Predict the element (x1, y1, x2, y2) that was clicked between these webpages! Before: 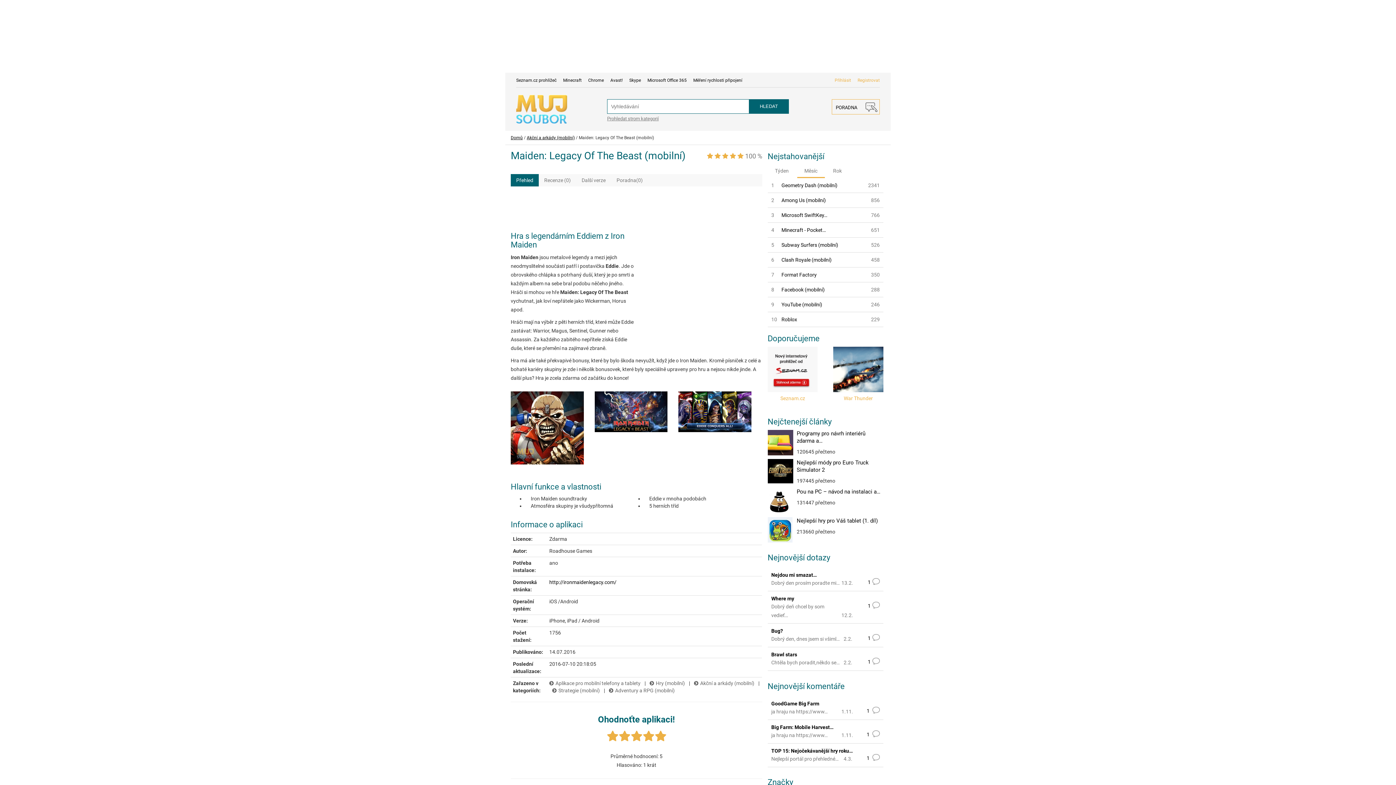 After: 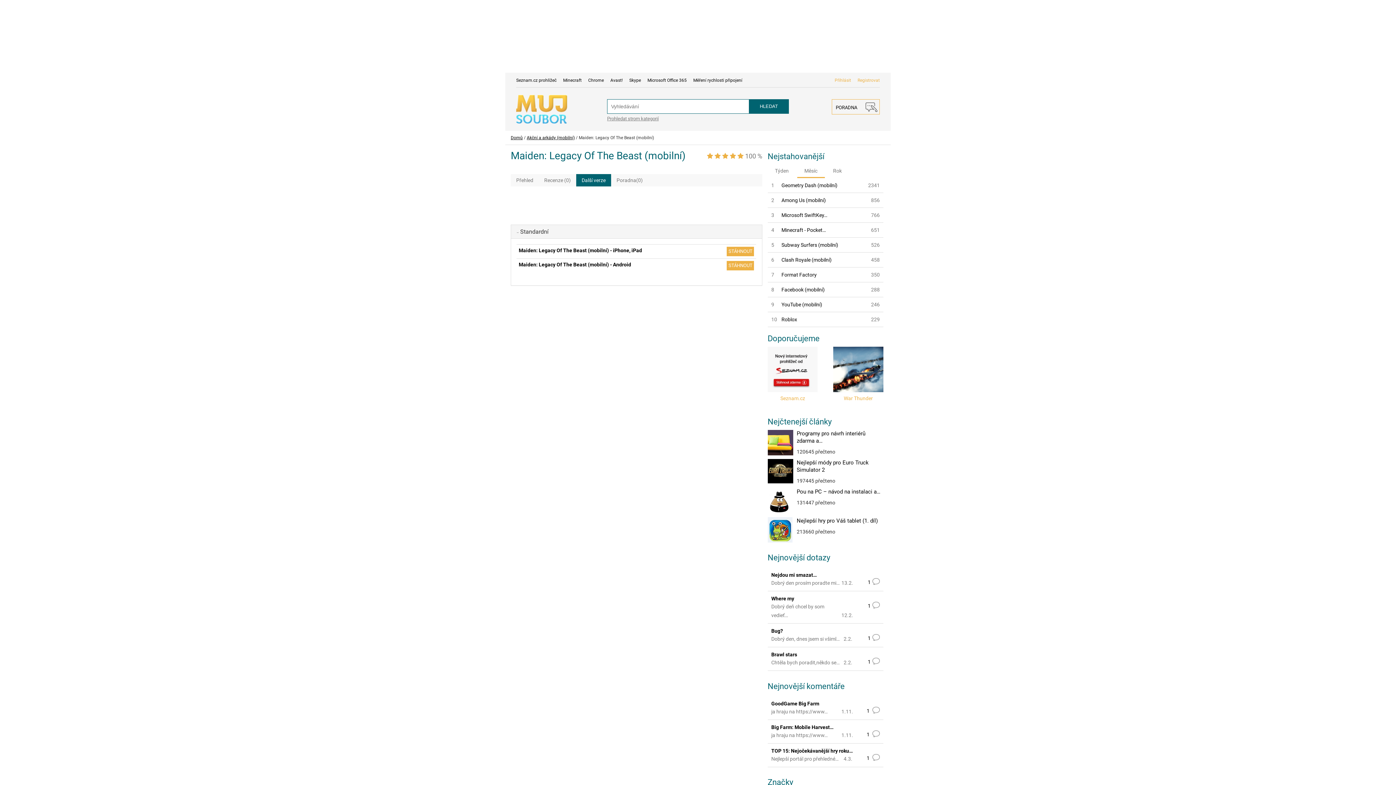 Action: label: Další verze bbox: (576, 174, 611, 186)